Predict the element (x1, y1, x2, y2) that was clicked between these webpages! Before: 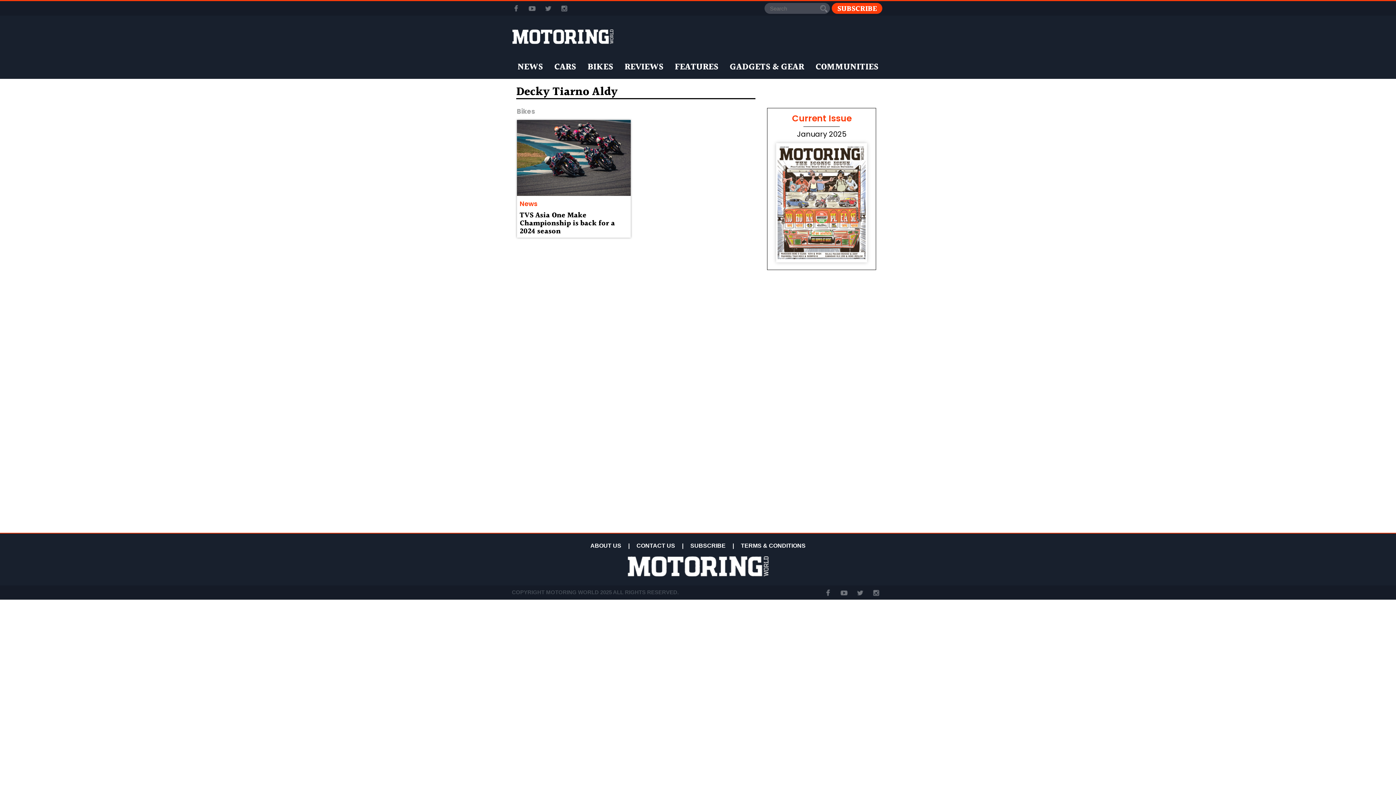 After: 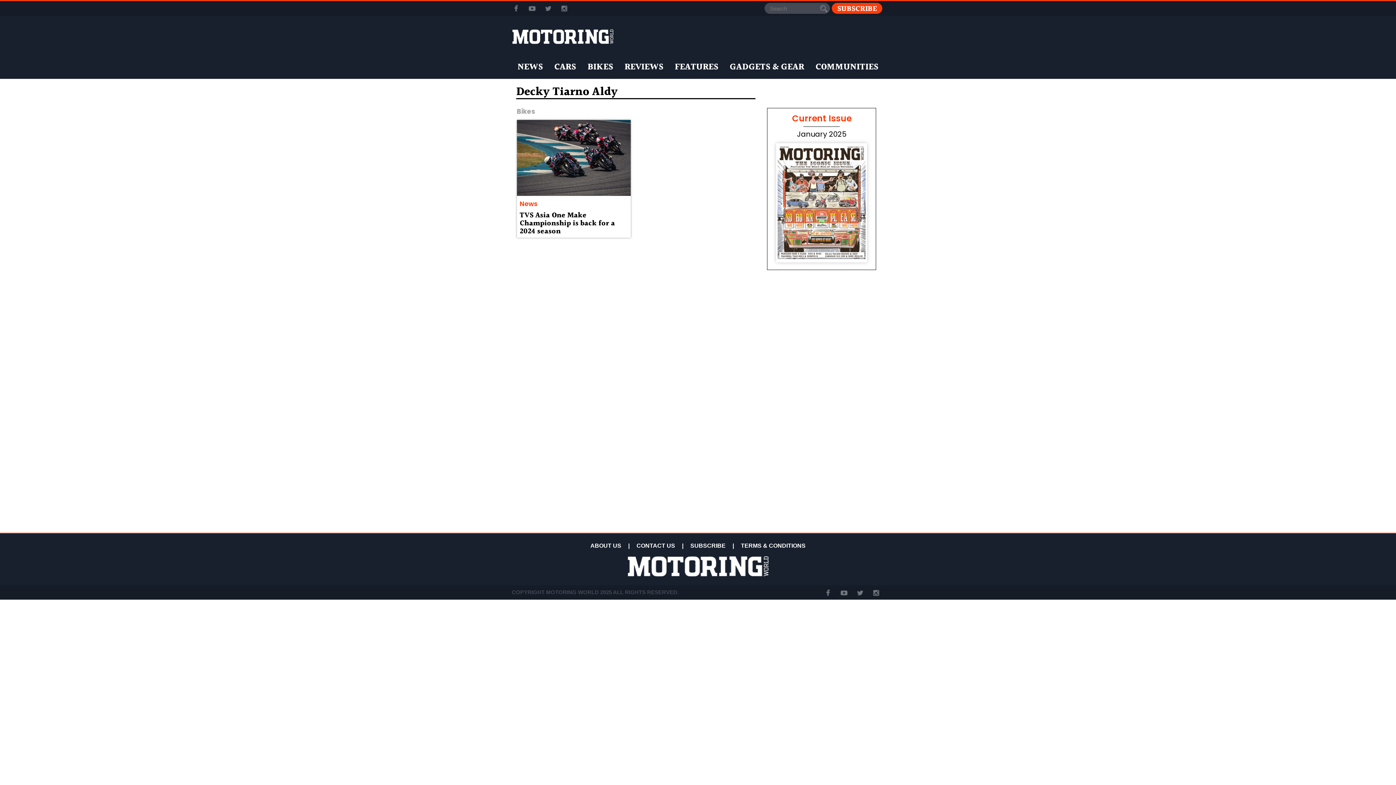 Action: bbox: (528, 2, 536, 13)